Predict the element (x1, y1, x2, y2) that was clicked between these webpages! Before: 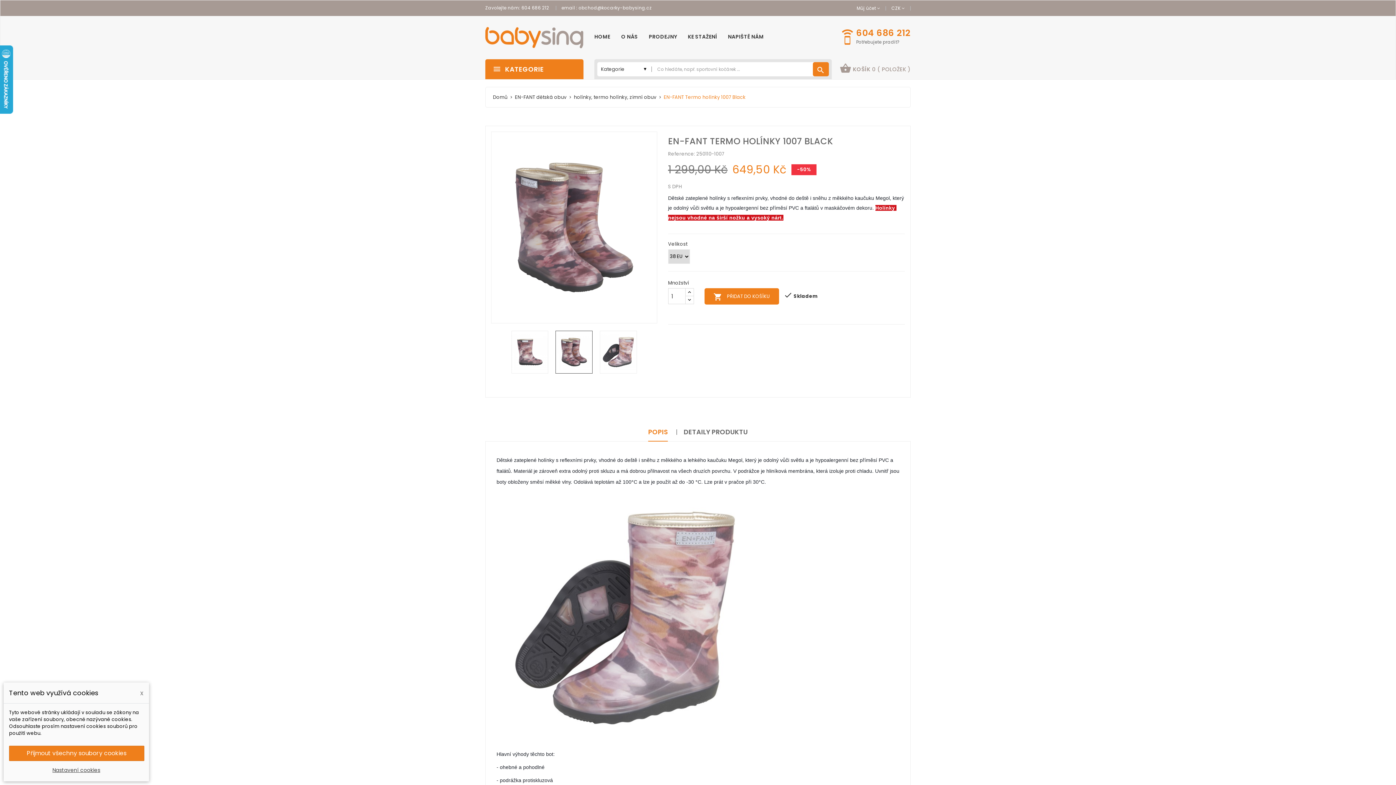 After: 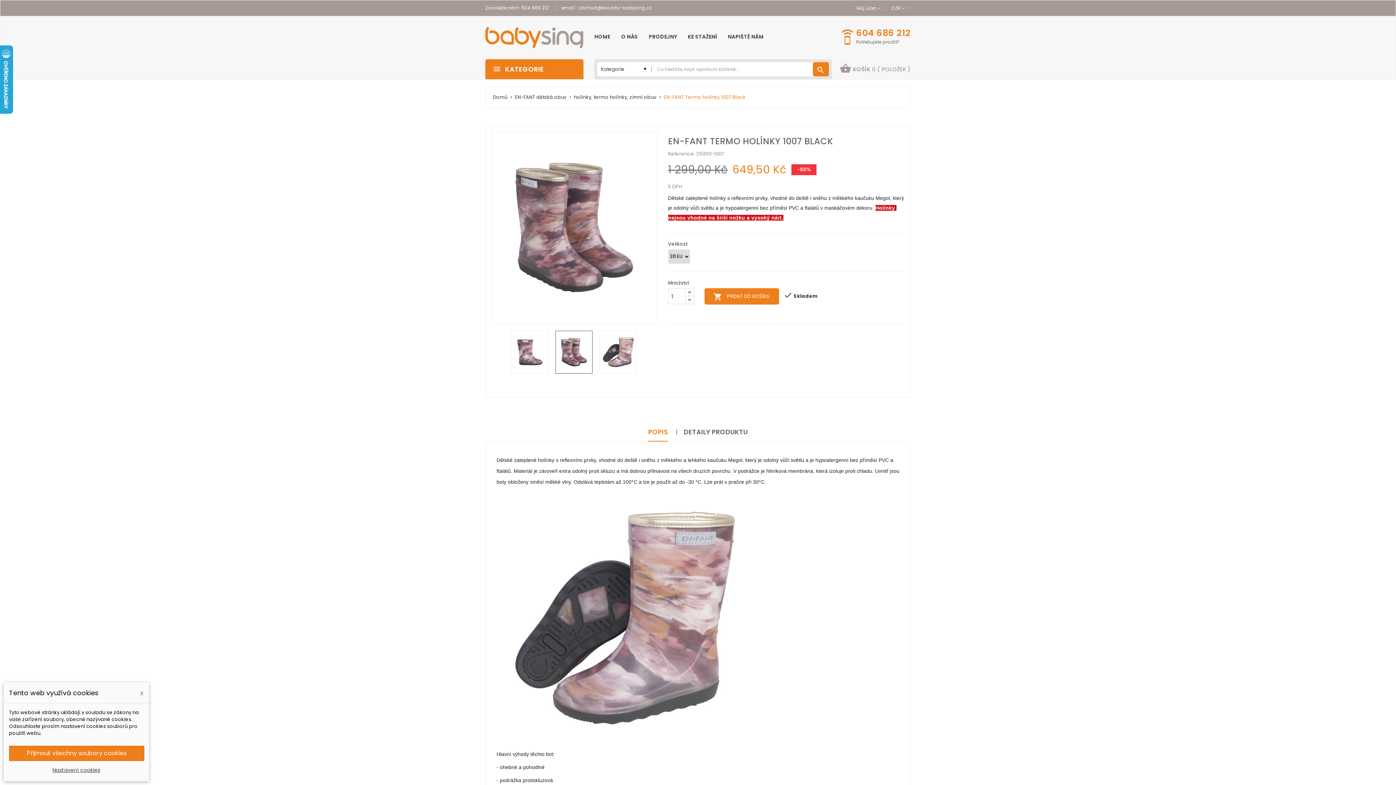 Action: bbox: (663, 92, 745, 101) label: EN-FANT Termo holínky 1007 Black